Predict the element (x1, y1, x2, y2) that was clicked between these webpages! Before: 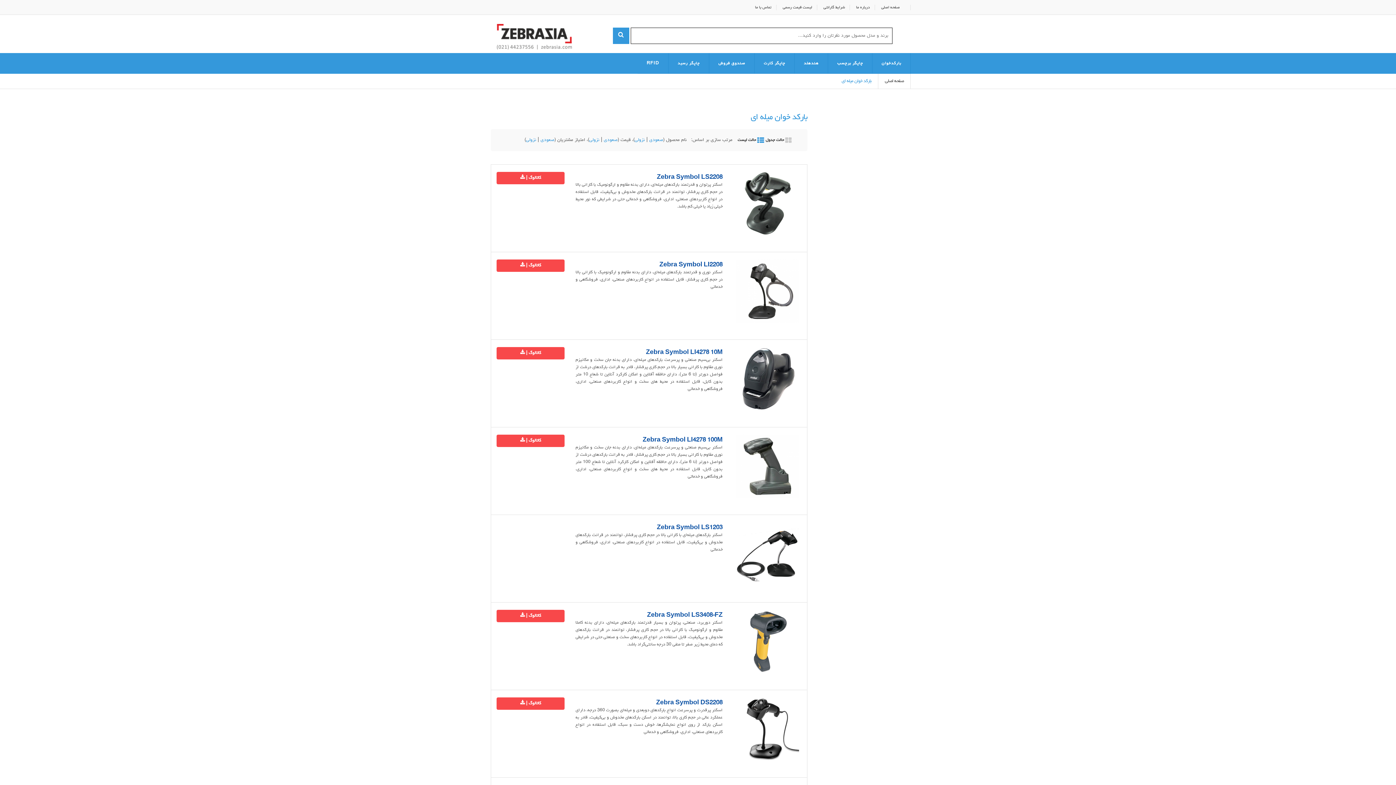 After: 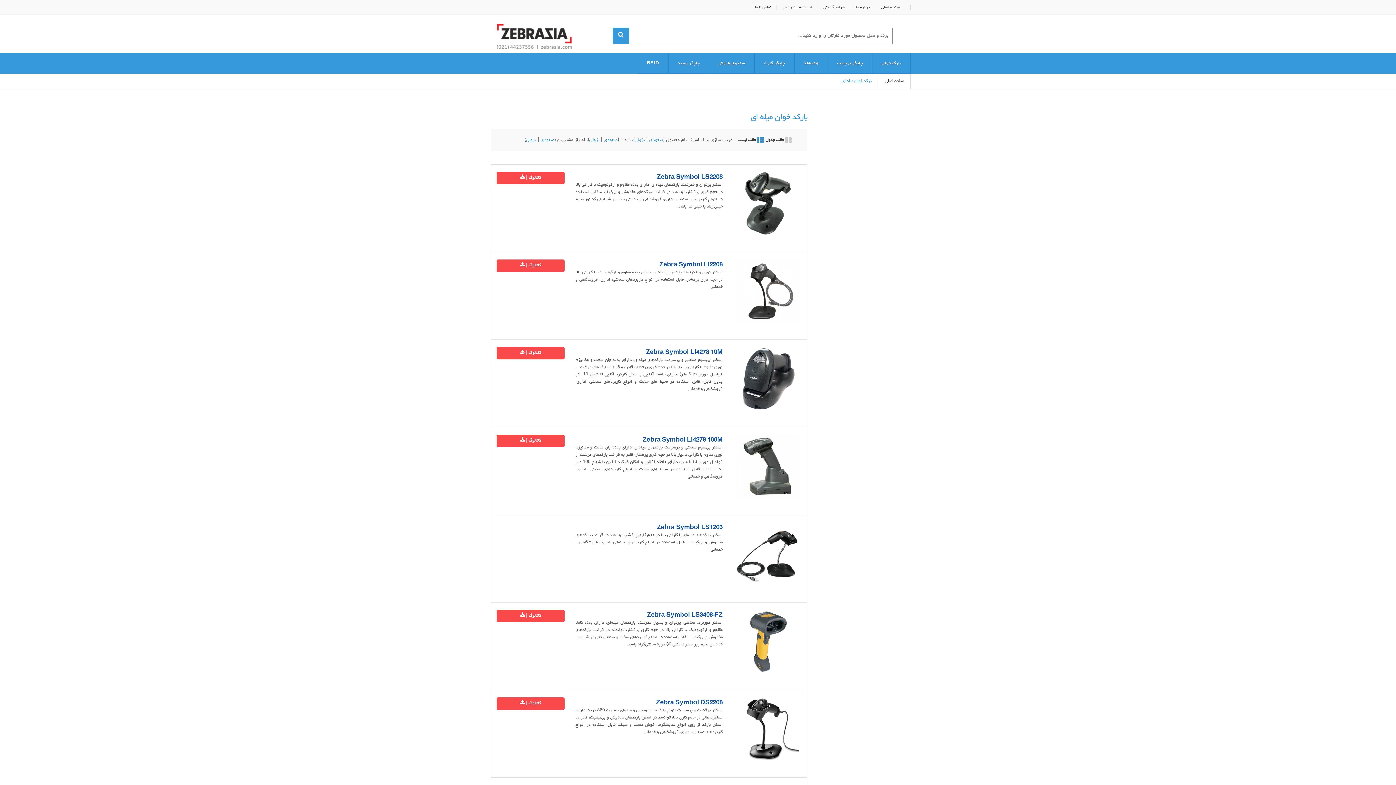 Action: bbox: (728, 610, 807, 673)